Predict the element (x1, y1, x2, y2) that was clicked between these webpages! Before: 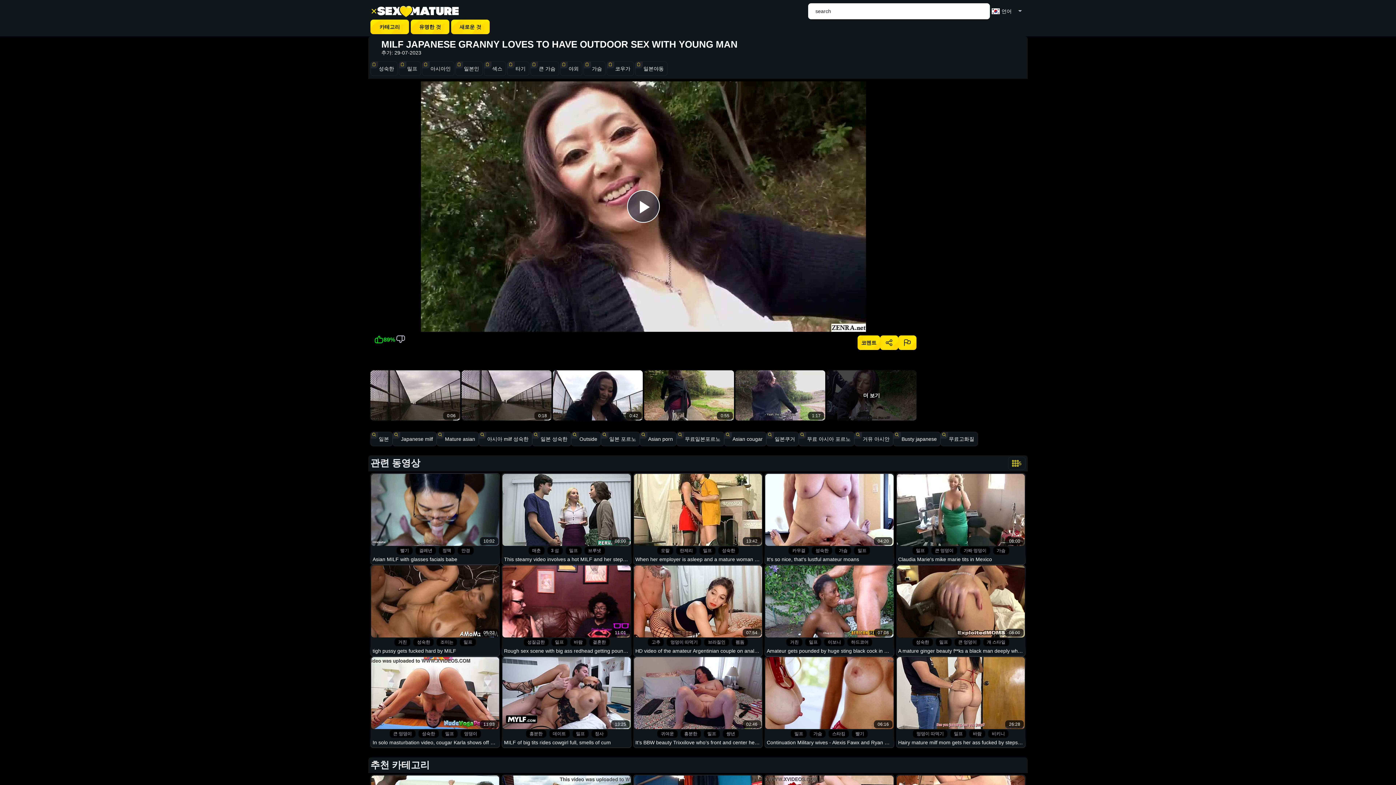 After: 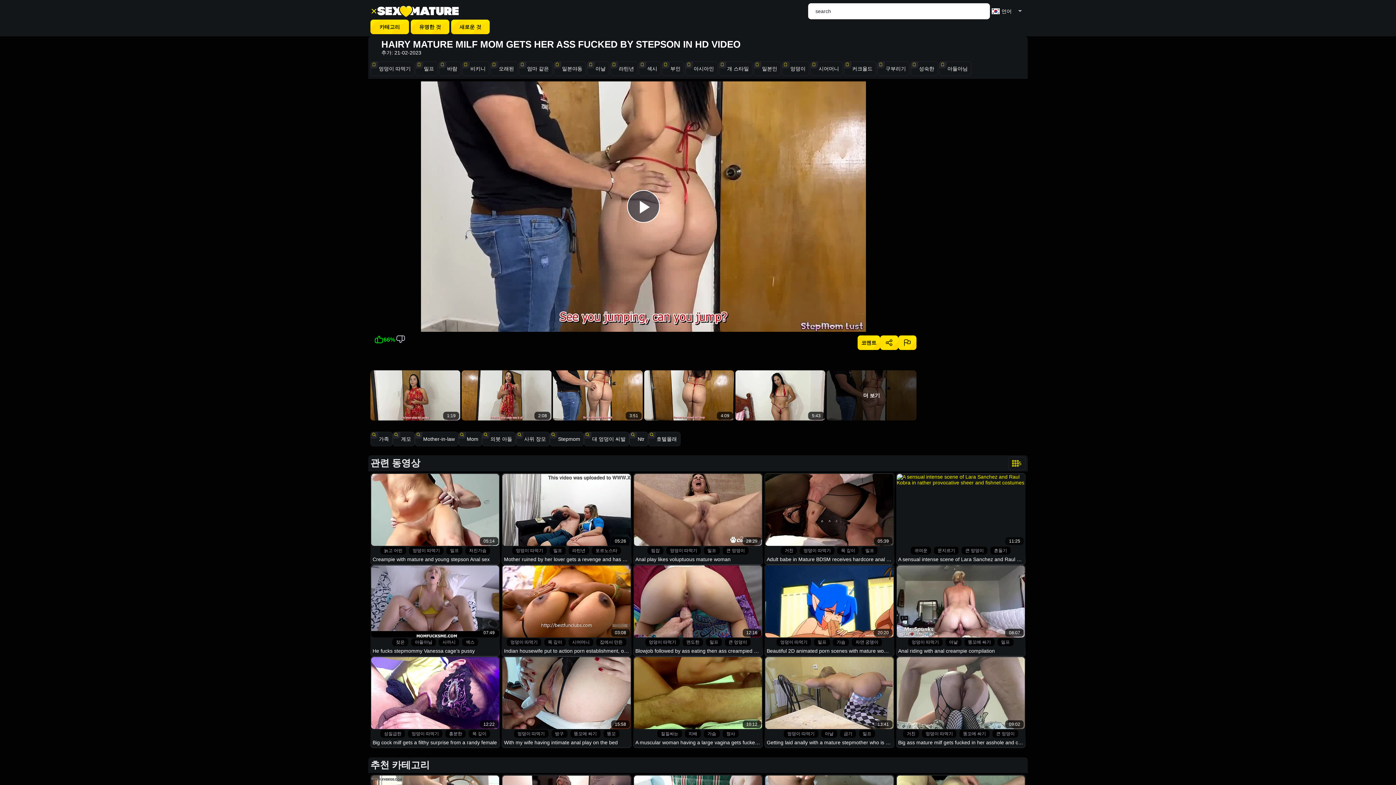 Action: bbox: (896, 647, 1025, 720) label: 26:28